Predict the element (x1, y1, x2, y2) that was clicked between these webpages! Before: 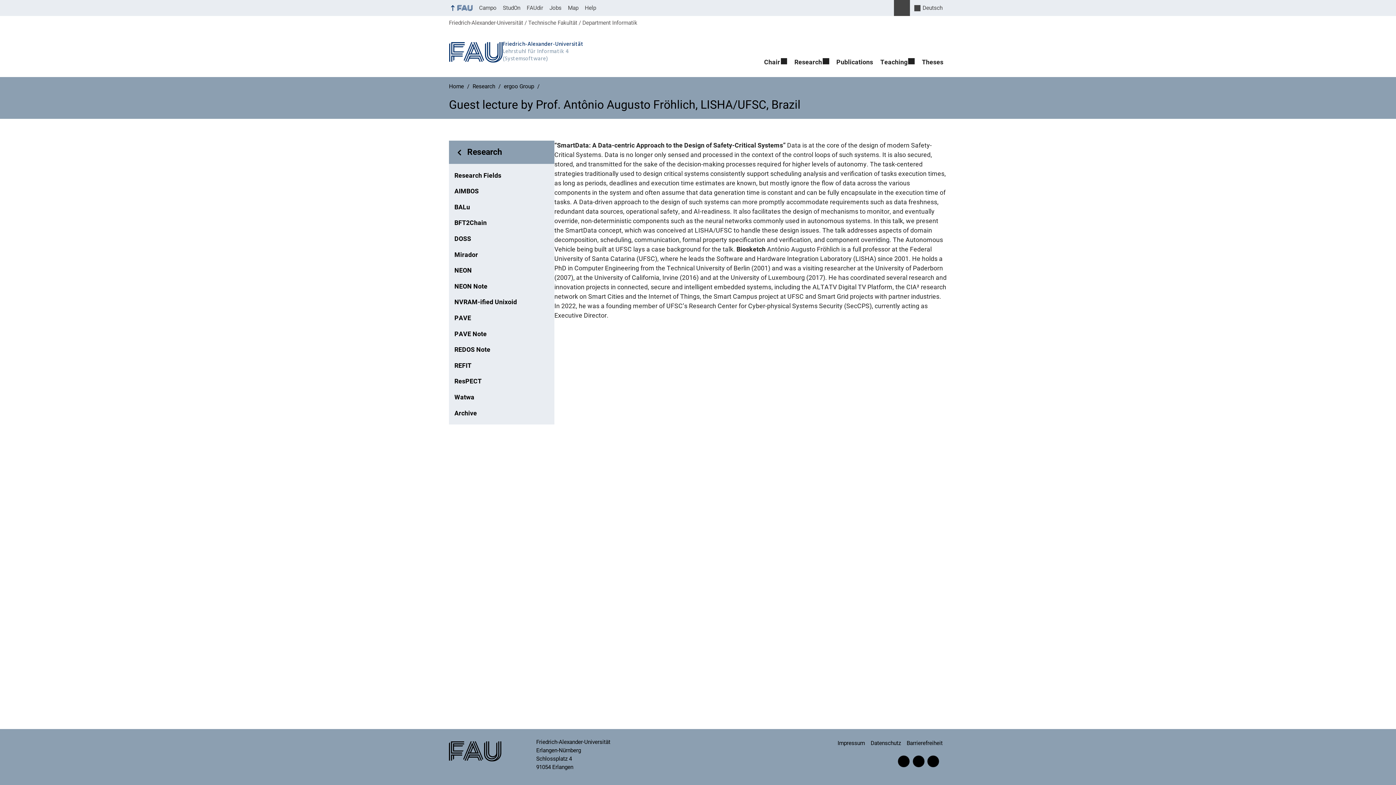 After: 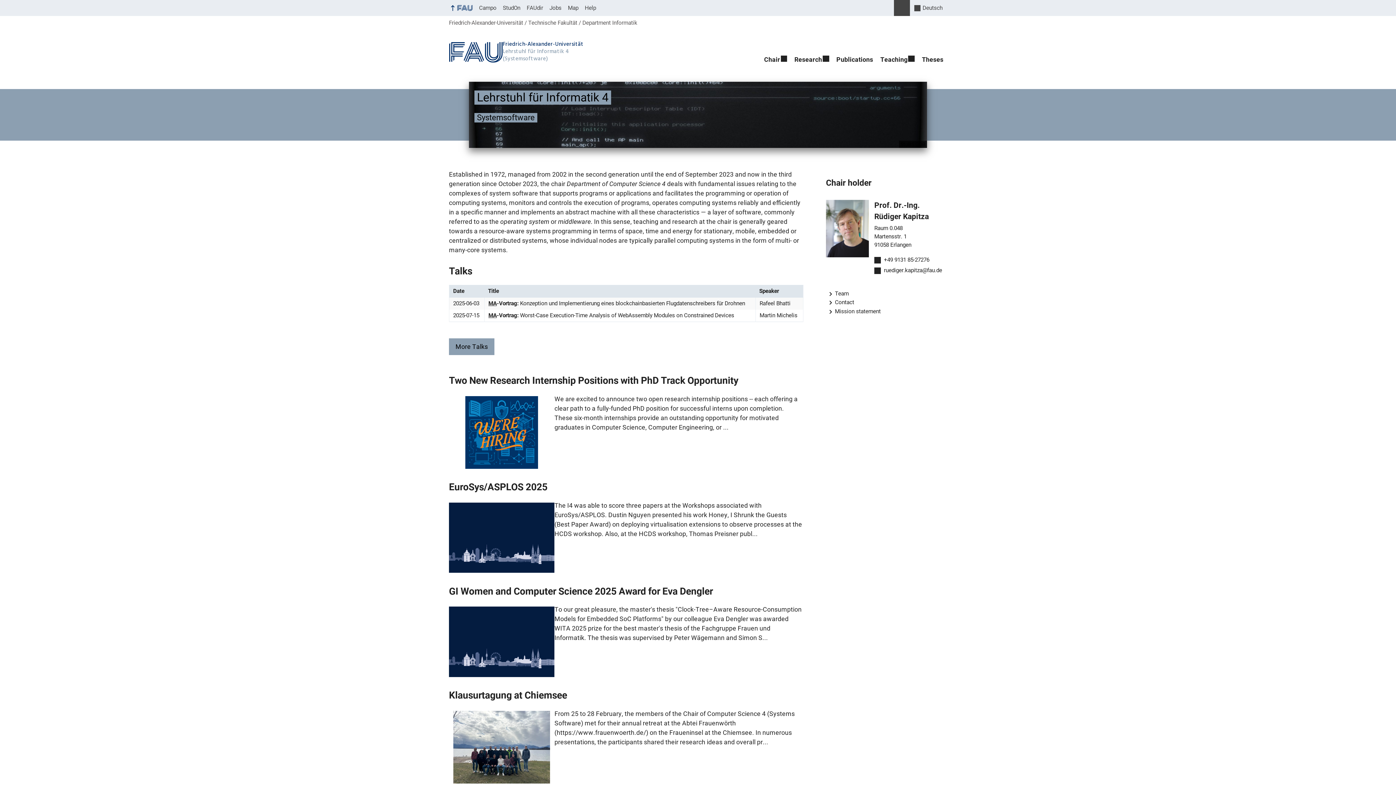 Action: label: Friedrich-Alexander-Universität
Lehrstuhl für Informatik 4 (Systemsoftware) bbox: (443, 36, 600, 68)